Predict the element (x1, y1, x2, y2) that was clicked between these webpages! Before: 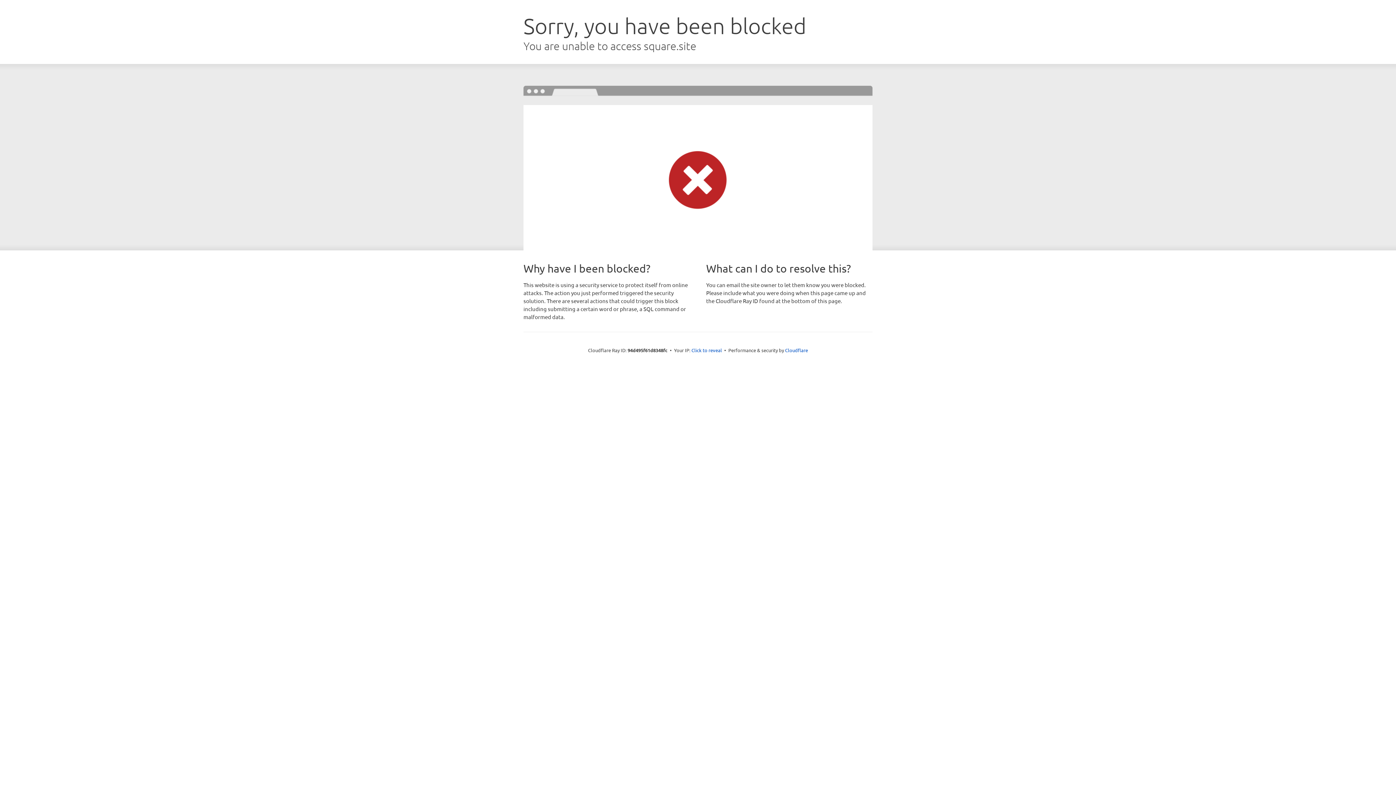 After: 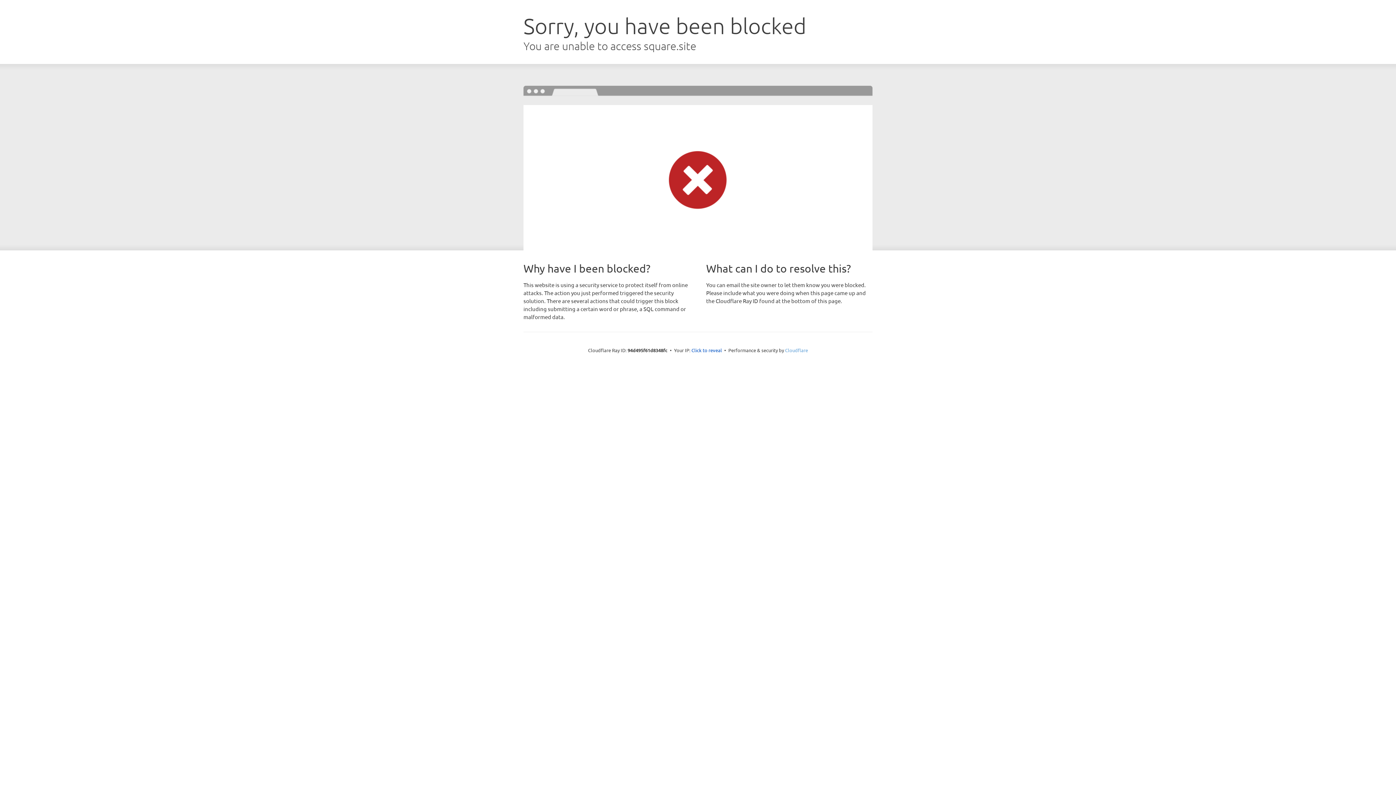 Action: bbox: (785, 347, 808, 353) label: Cloudflare